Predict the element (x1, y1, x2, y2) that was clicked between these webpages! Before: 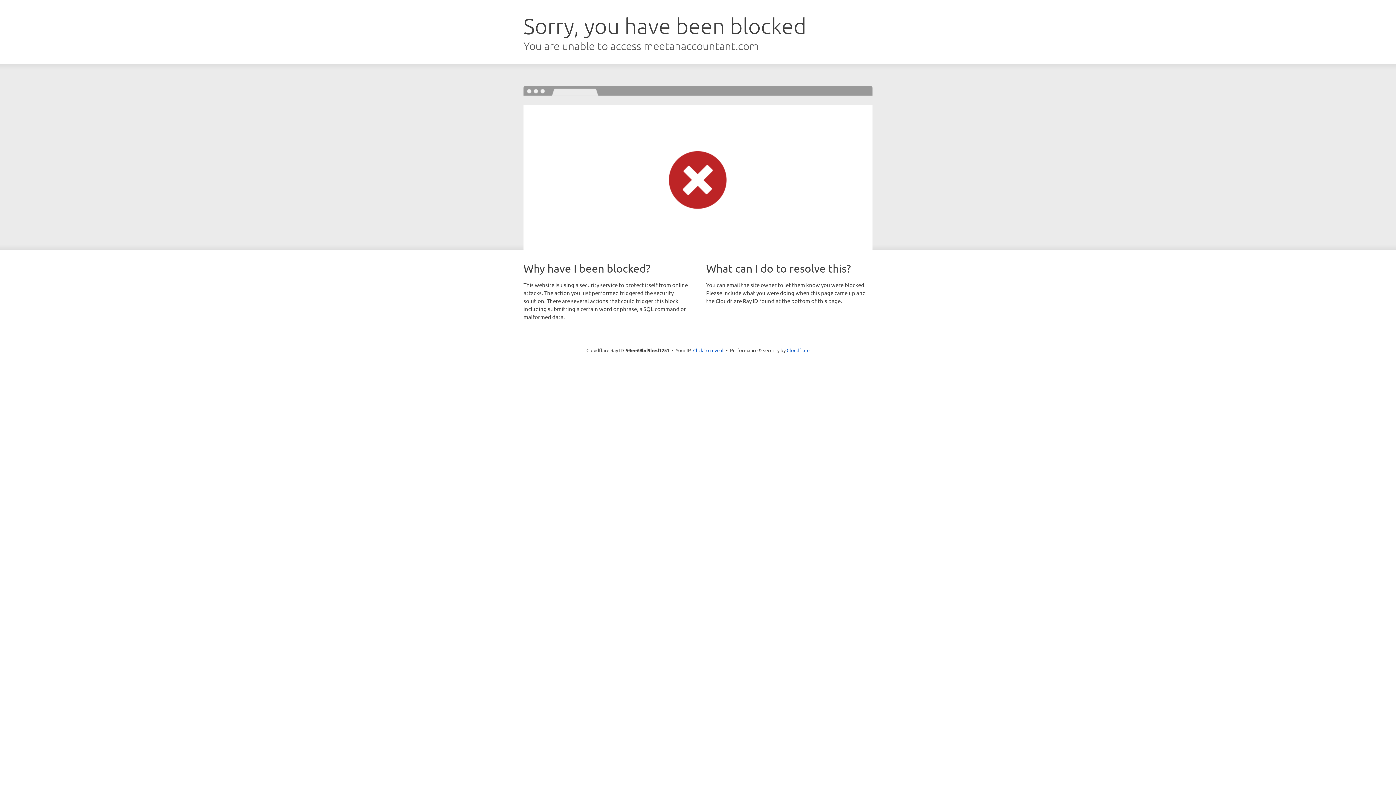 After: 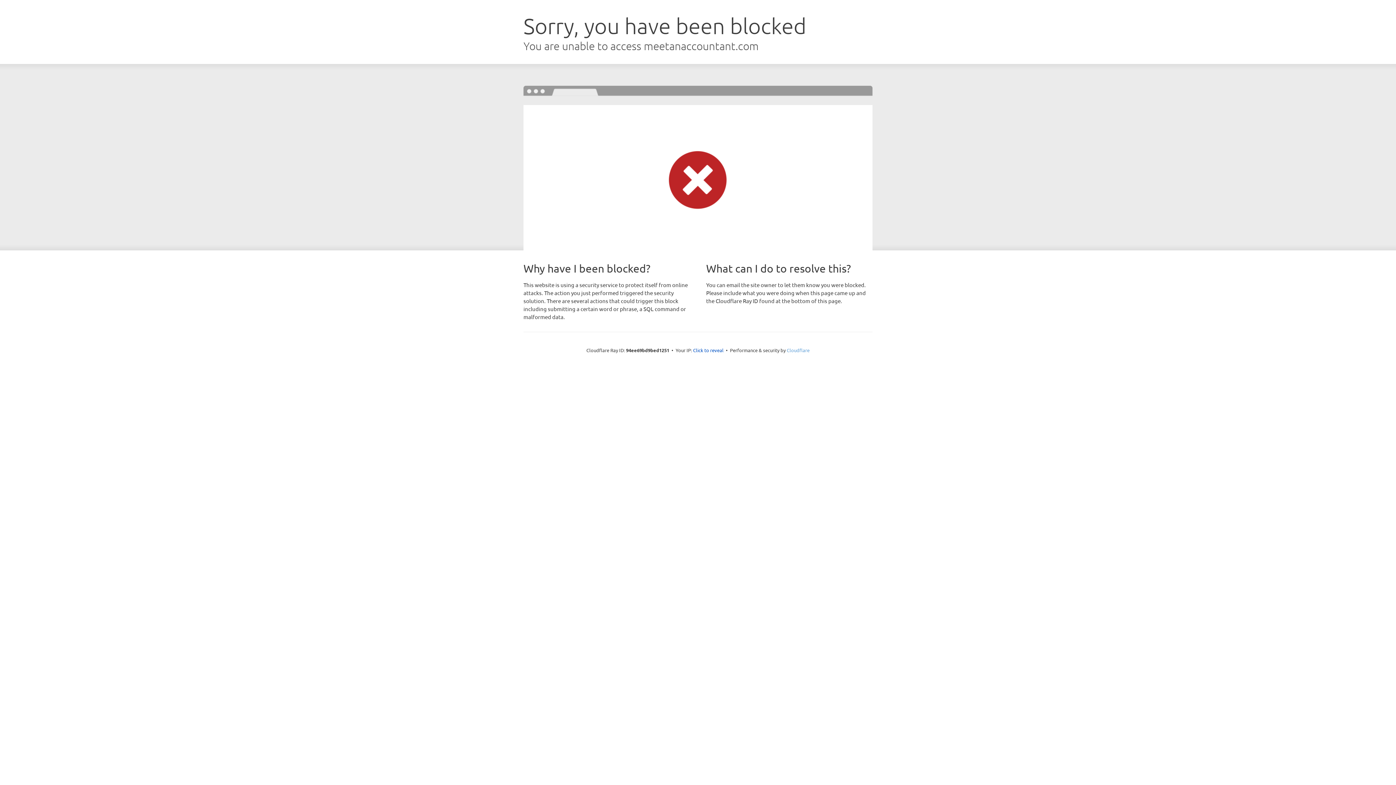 Action: bbox: (786, 347, 809, 353) label: Cloudflare